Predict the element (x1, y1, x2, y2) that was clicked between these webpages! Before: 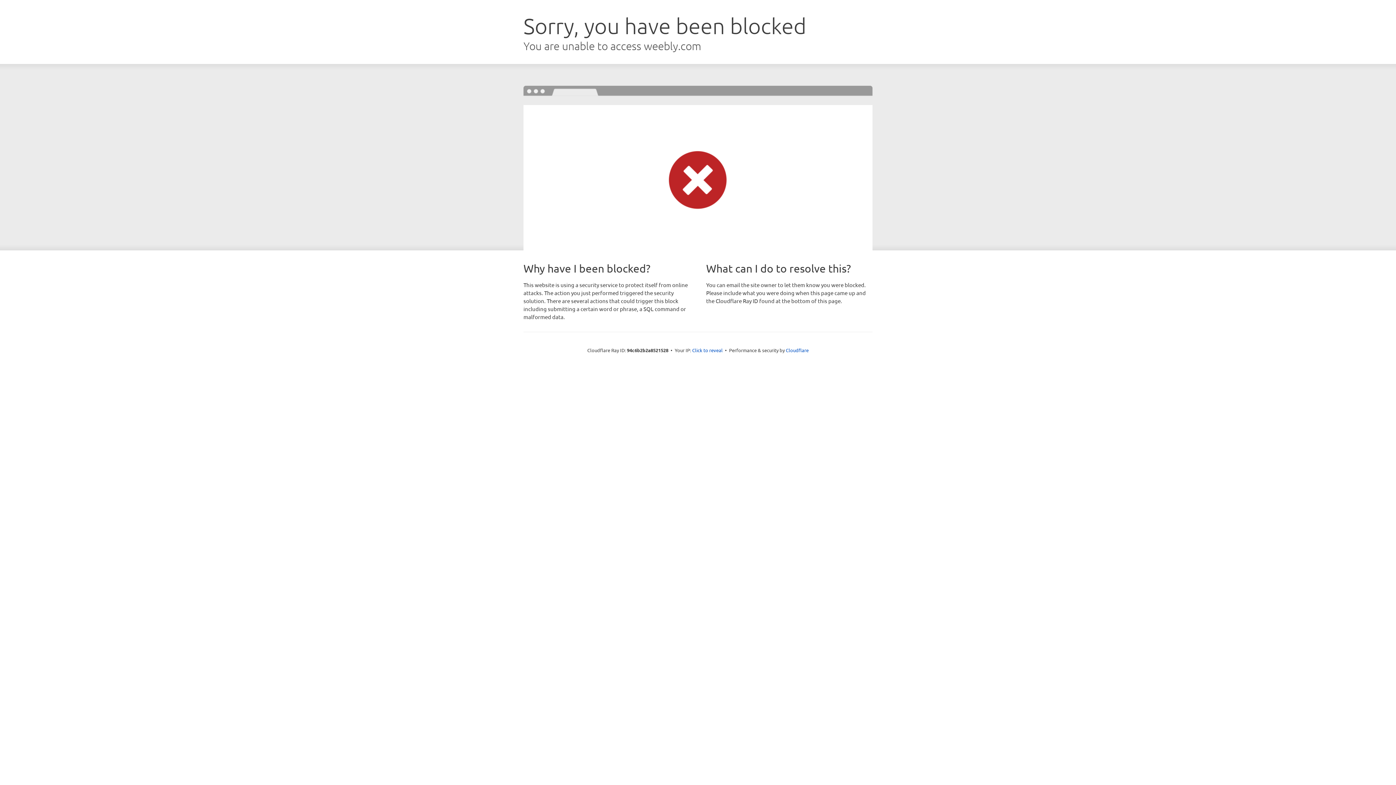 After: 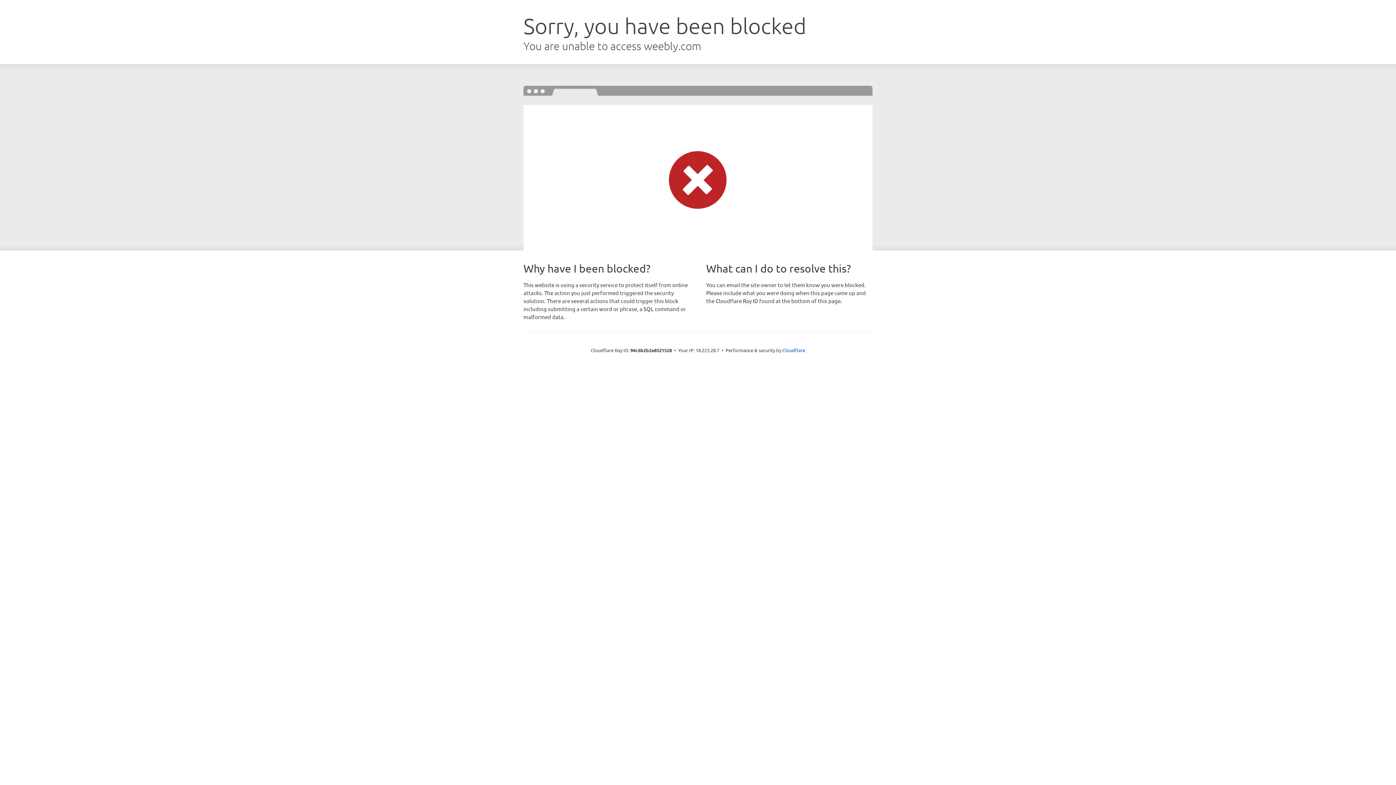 Action: bbox: (692, 346, 722, 353) label: Click to reveal